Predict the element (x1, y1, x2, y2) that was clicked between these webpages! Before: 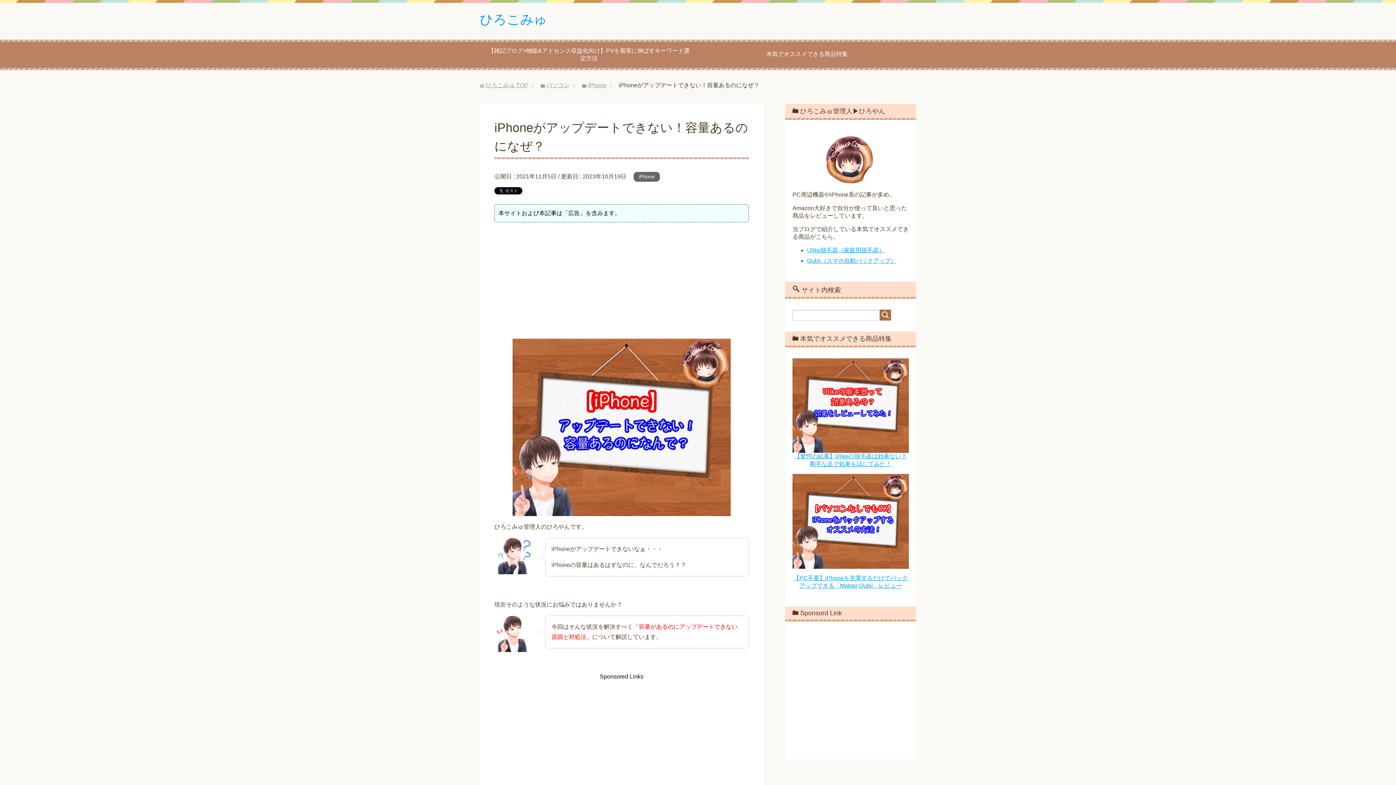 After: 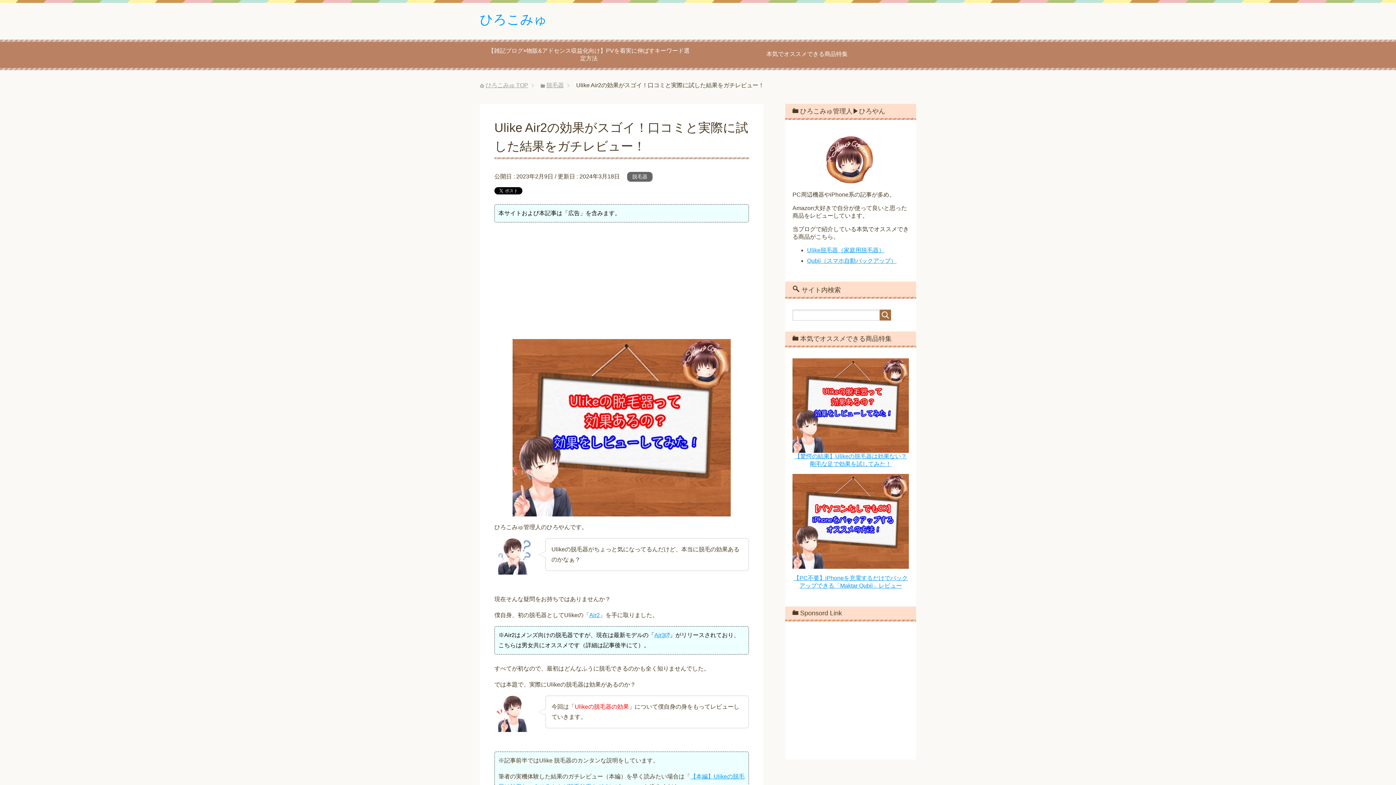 Action: bbox: (792, 446, 909, 452)